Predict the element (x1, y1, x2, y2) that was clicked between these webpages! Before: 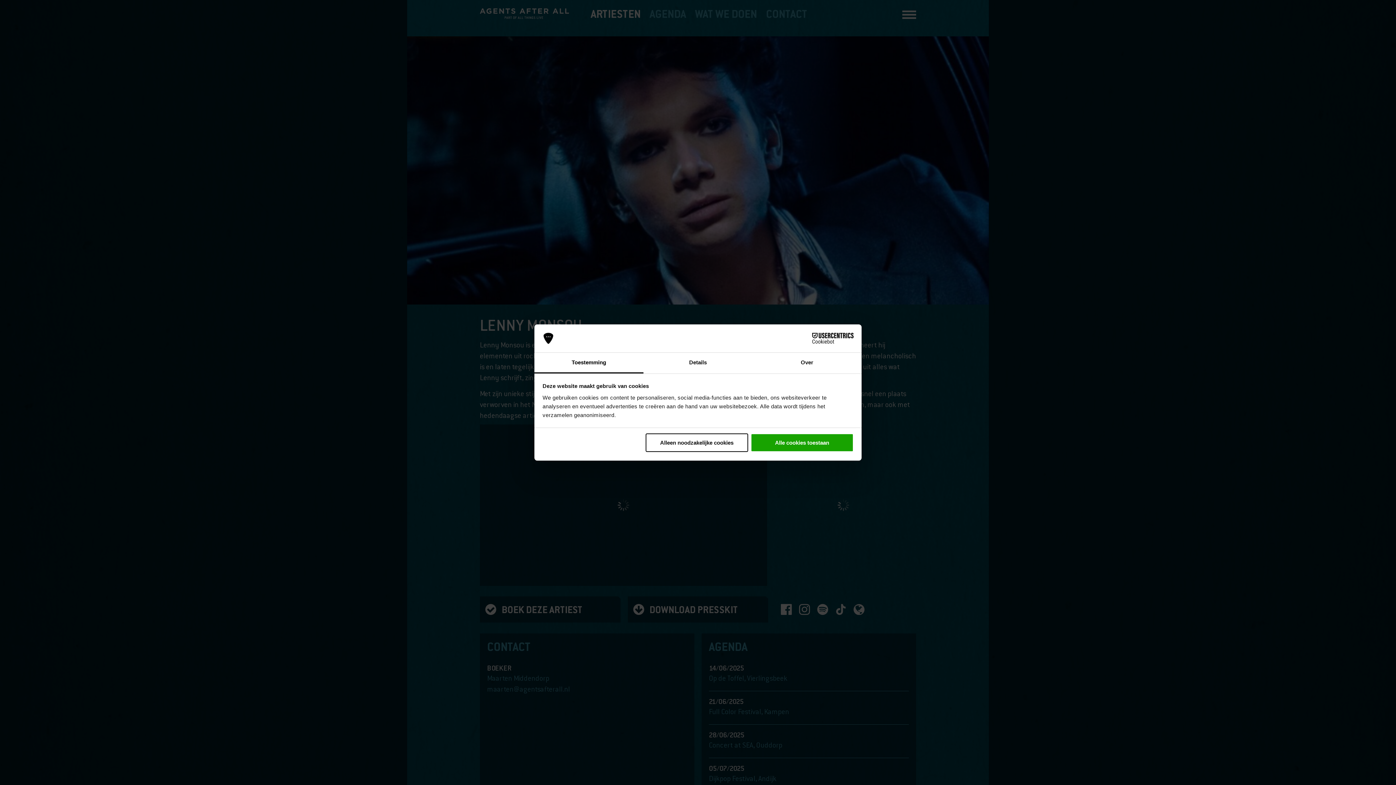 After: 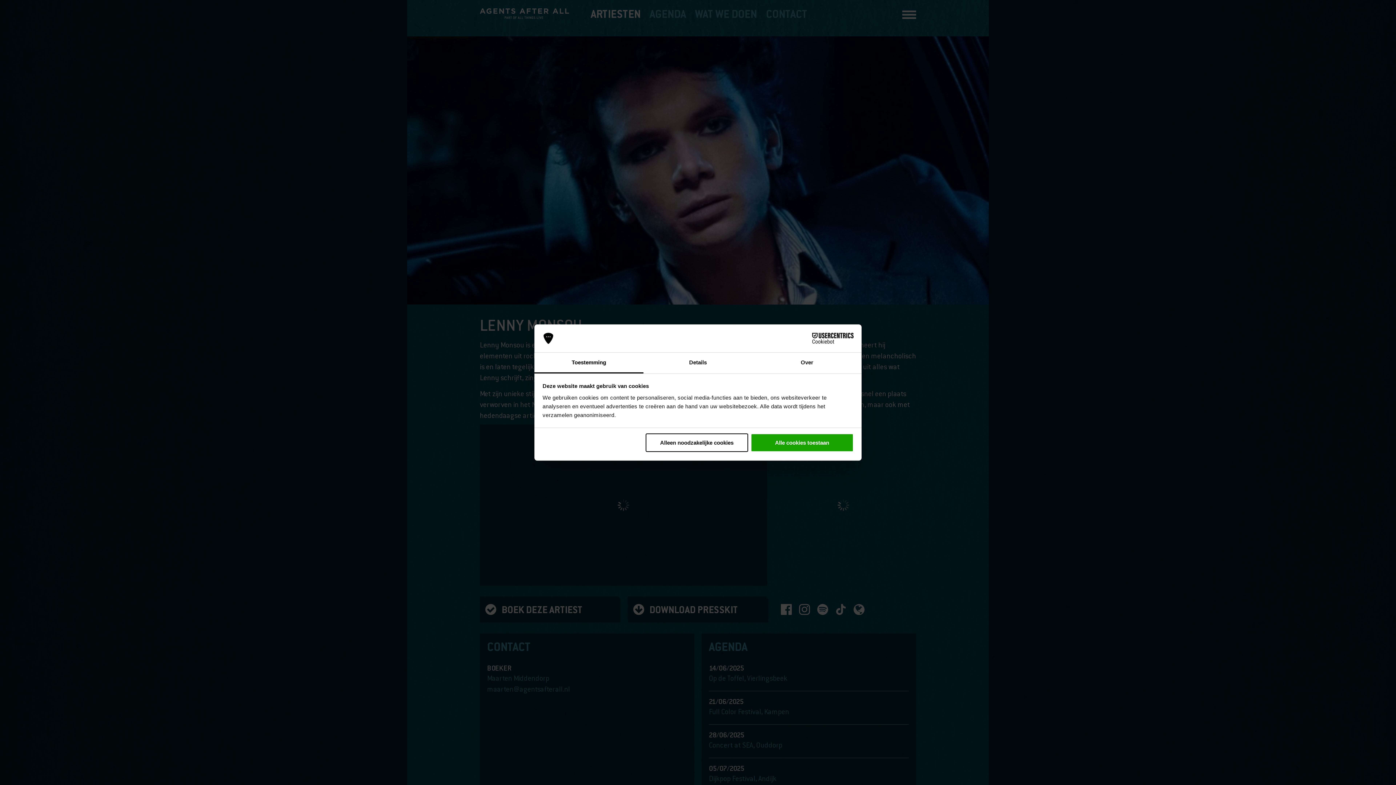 Action: label: Toestemming bbox: (534, 352, 643, 373)